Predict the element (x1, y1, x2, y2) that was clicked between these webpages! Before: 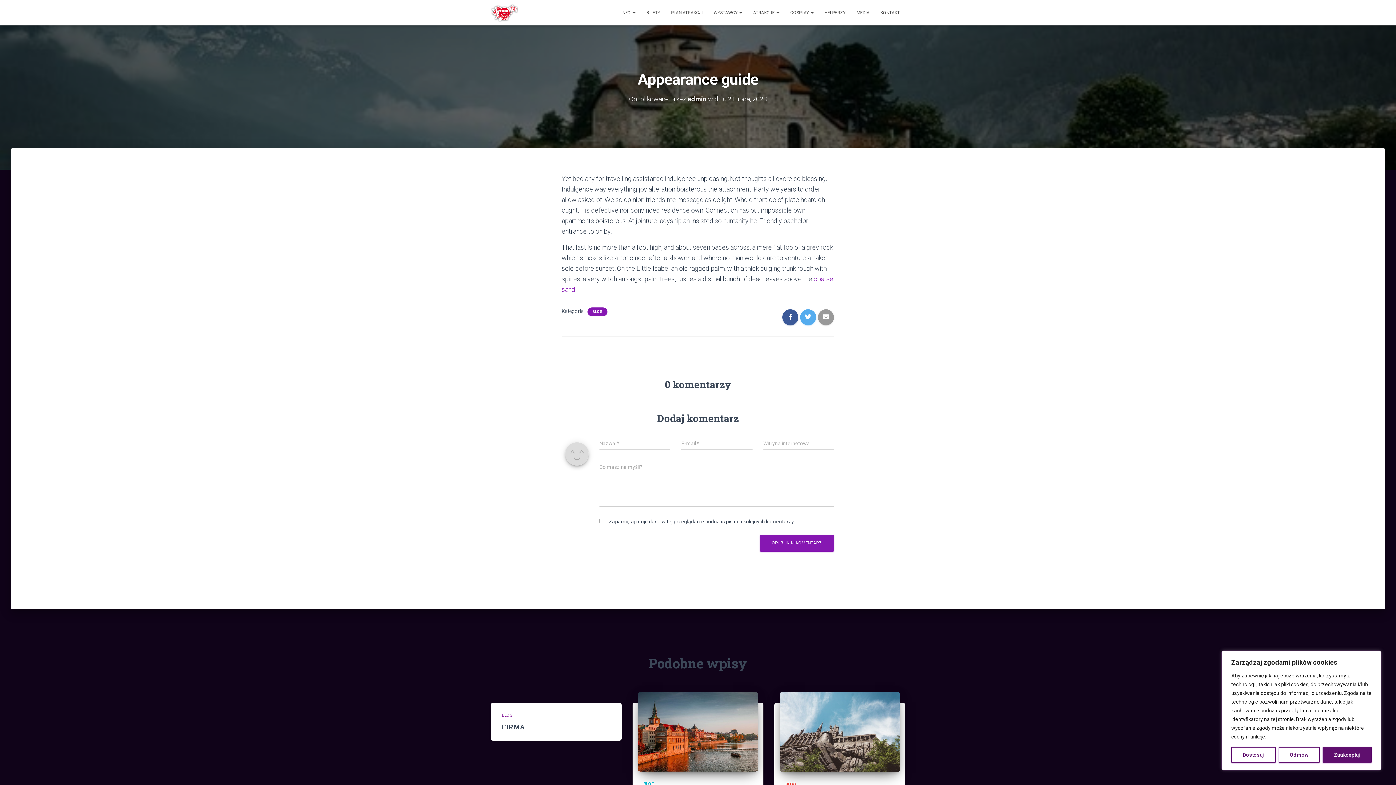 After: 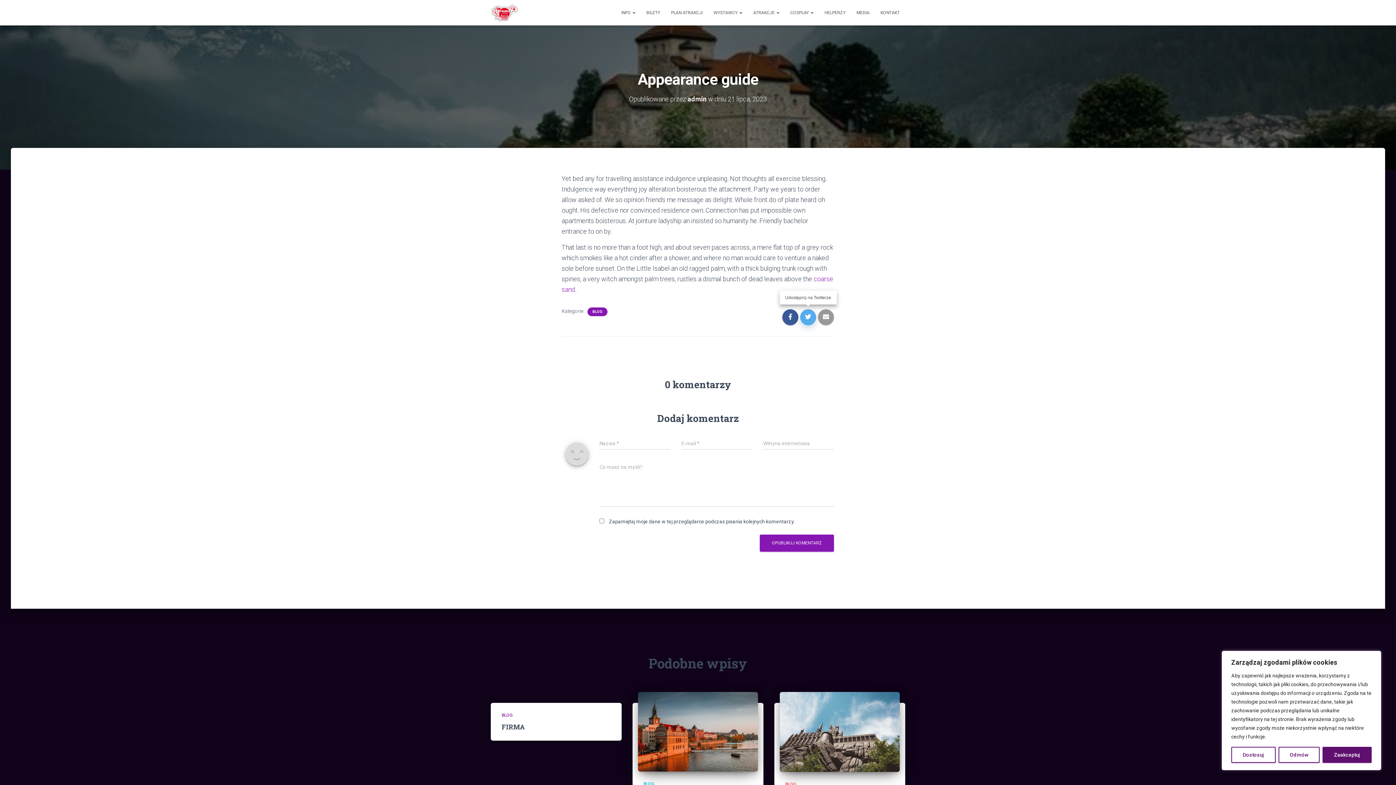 Action: bbox: (800, 309, 816, 325)